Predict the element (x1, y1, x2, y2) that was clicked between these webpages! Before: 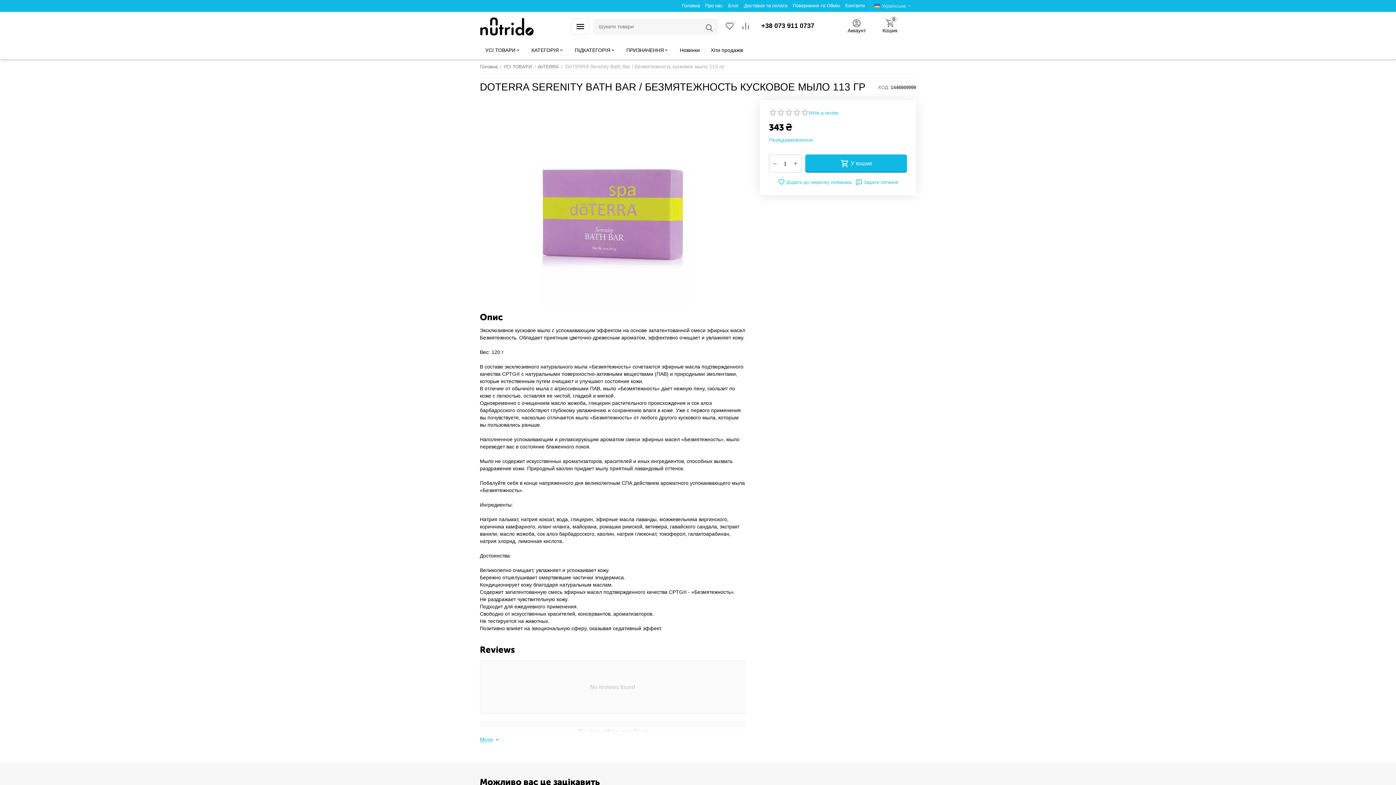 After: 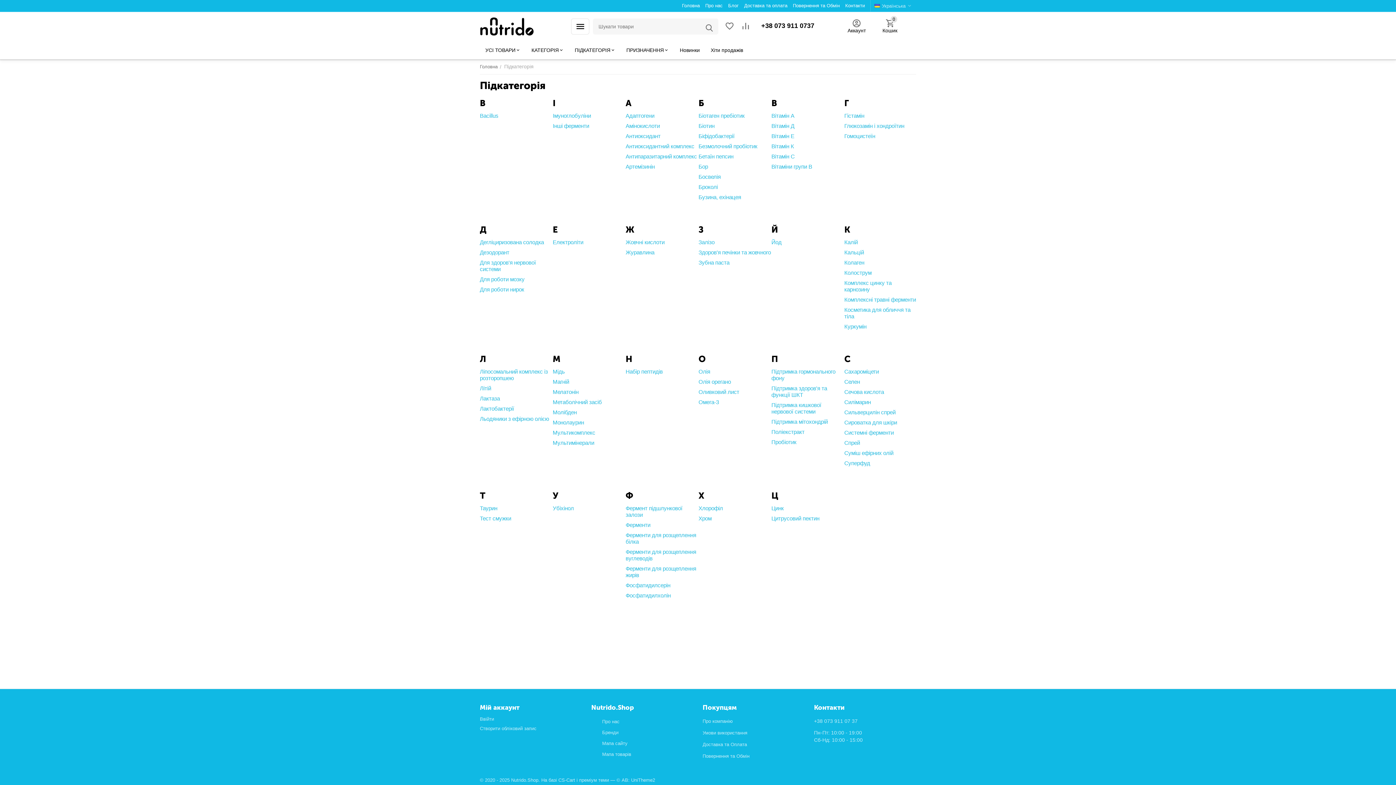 Action: bbox: (569, 41, 621, 59) label: ПІДКАТЕГОРІЯ